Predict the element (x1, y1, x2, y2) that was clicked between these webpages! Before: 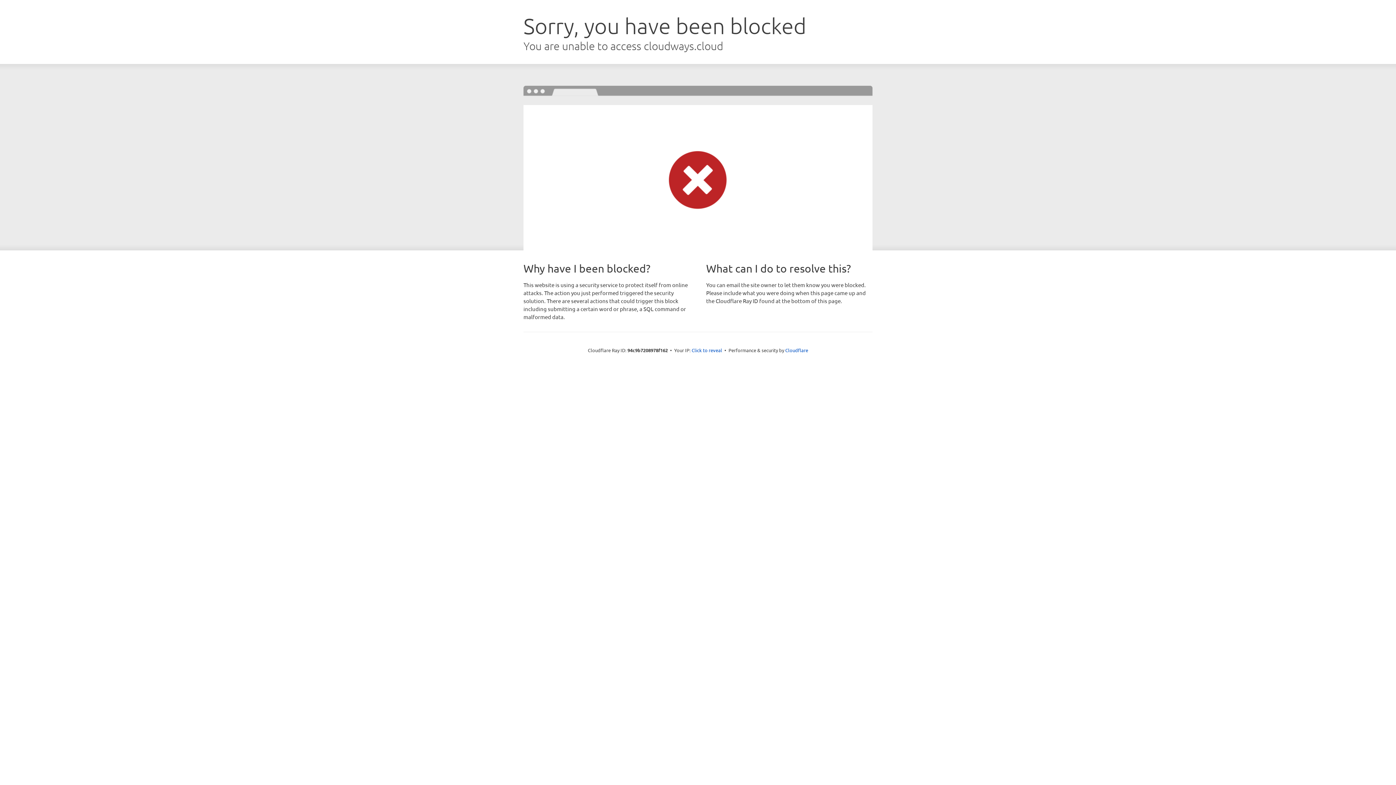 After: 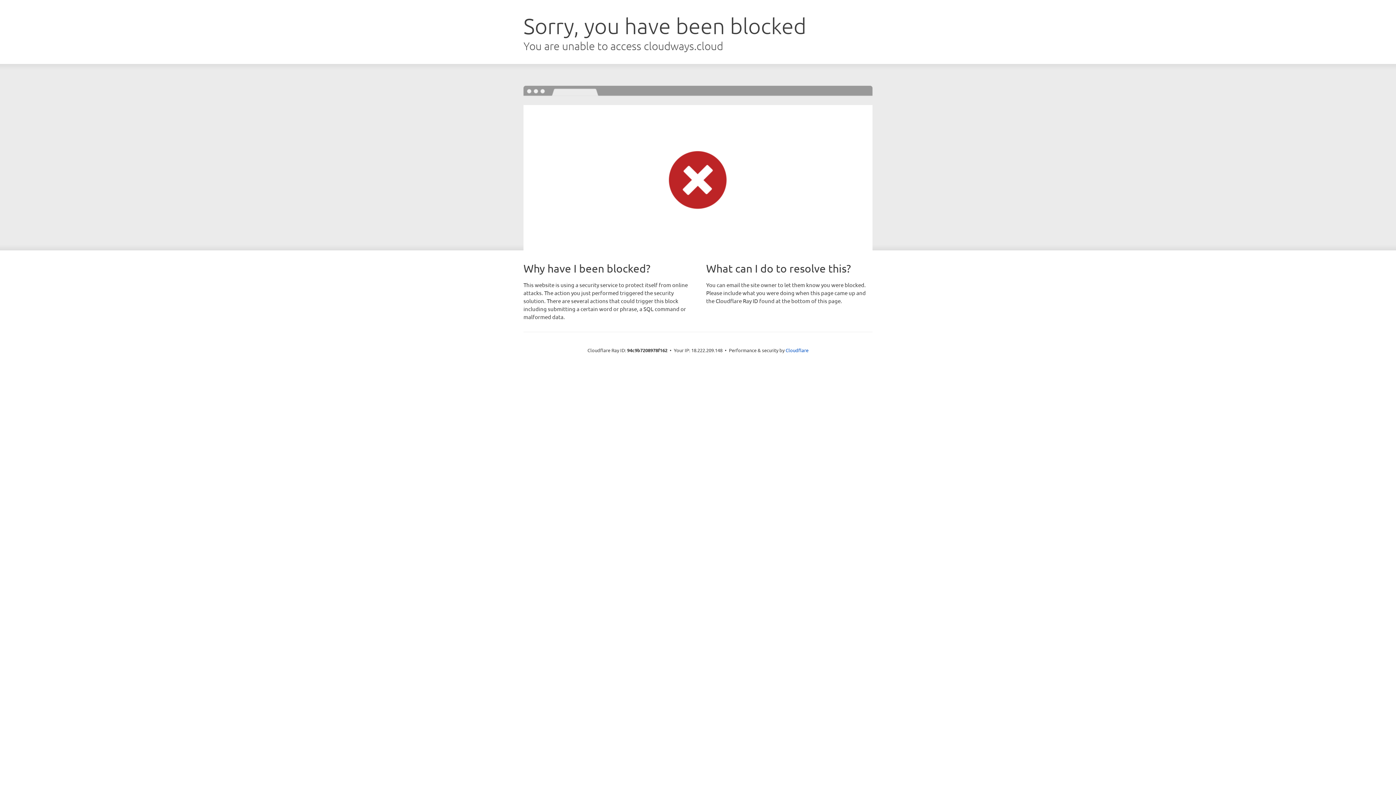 Action: bbox: (691, 346, 722, 353) label: Click to reveal